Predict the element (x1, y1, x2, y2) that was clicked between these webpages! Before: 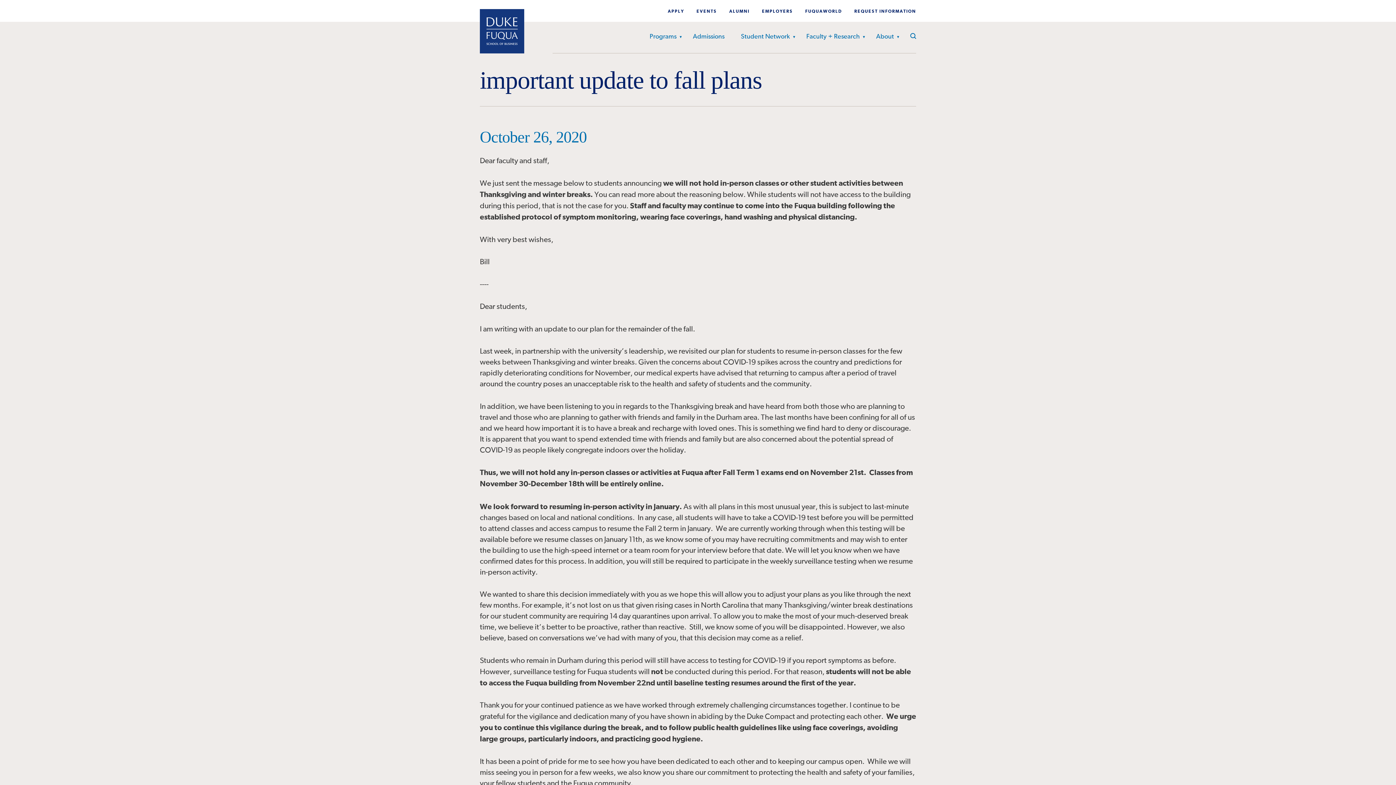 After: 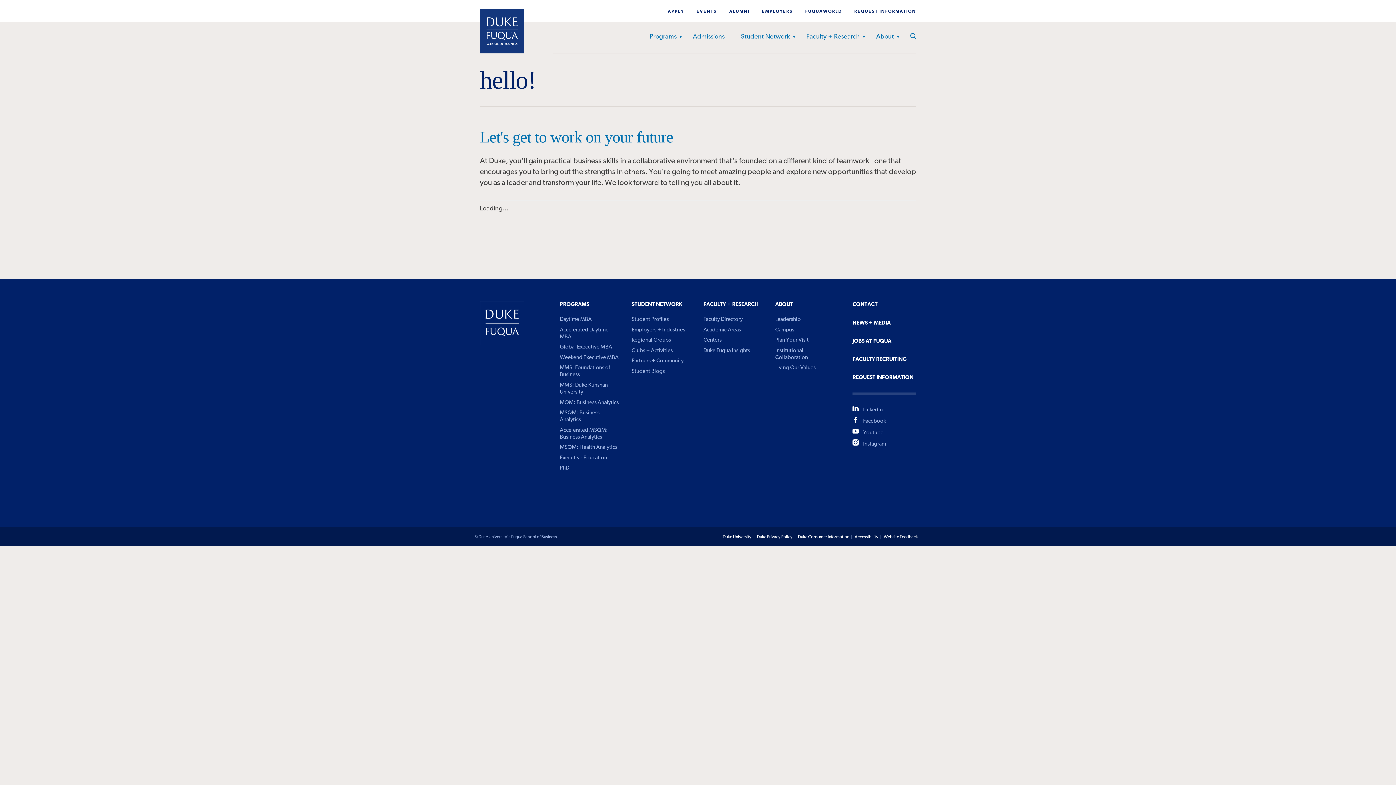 Action: label: REQUEST INFORMATION bbox: (854, 9, 916, 13)